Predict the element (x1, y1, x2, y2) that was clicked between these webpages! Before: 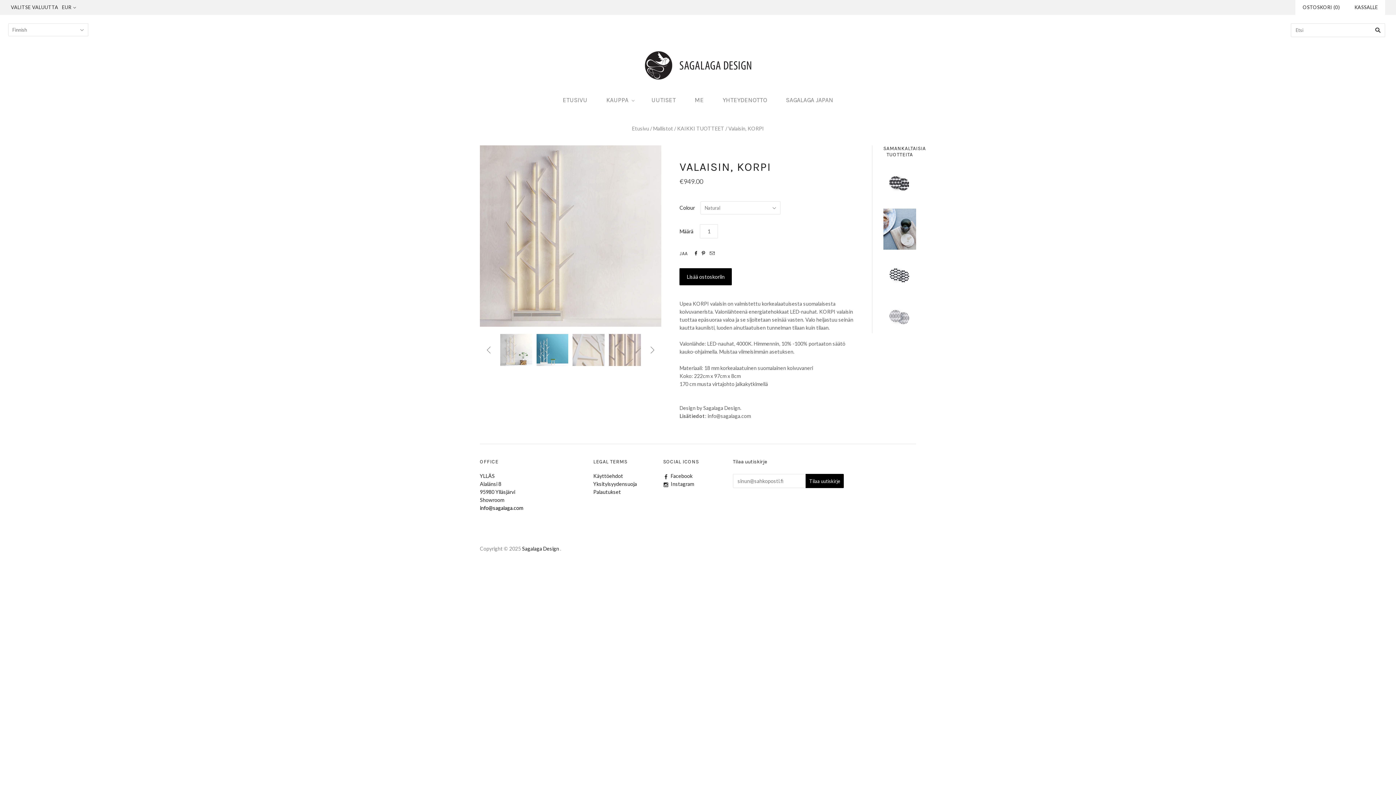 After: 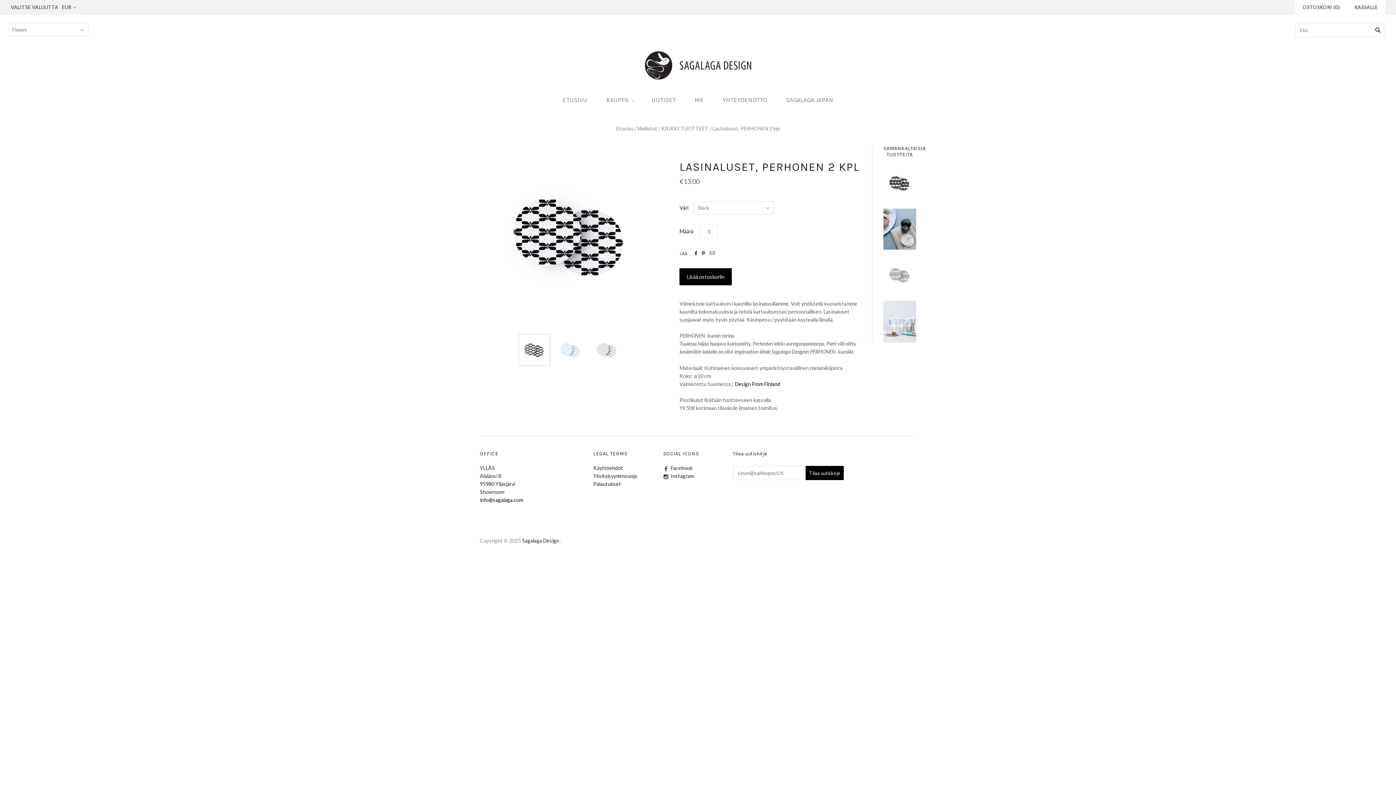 Action: bbox: (883, 258, 916, 291)